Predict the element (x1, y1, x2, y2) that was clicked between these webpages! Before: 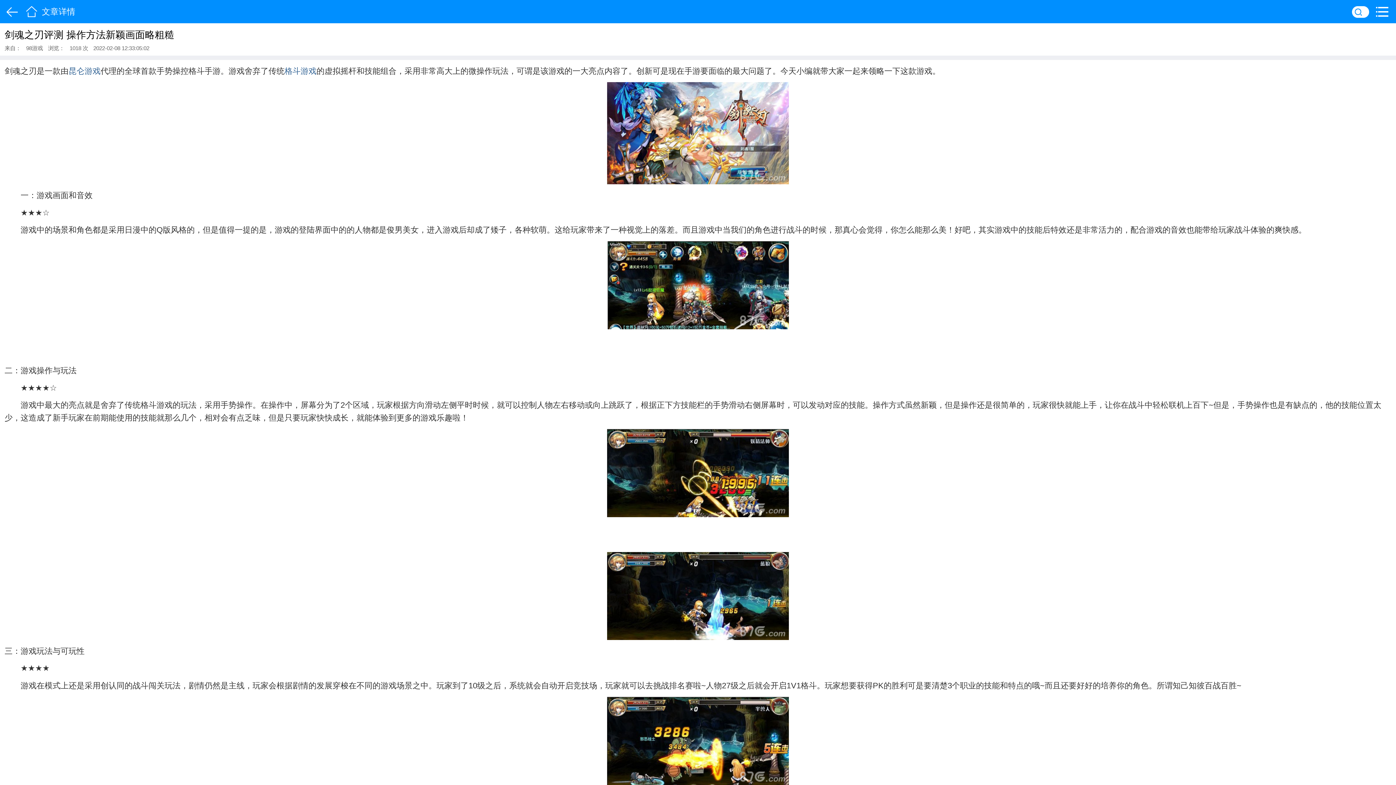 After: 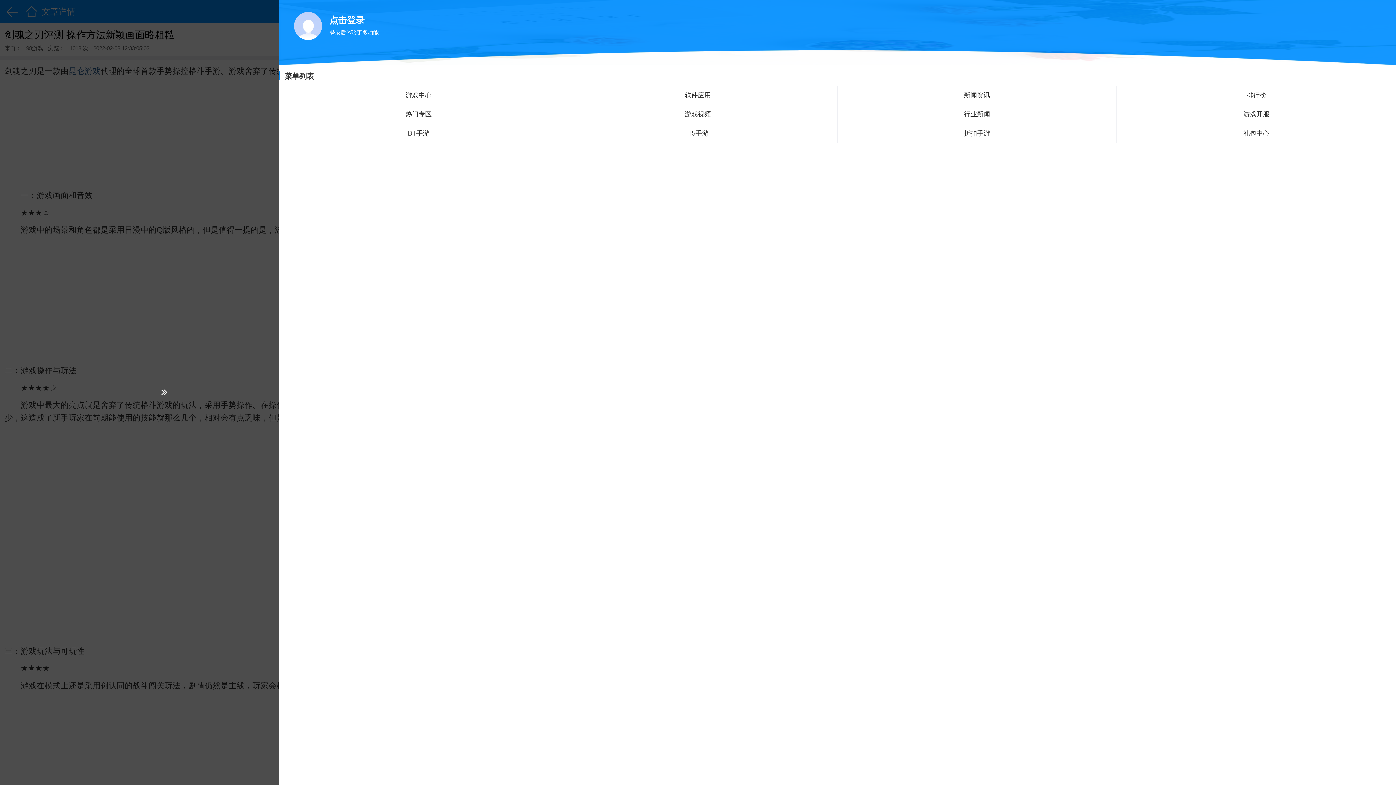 Action: bbox: (1373, 0, 1396, 23) label: 菜单